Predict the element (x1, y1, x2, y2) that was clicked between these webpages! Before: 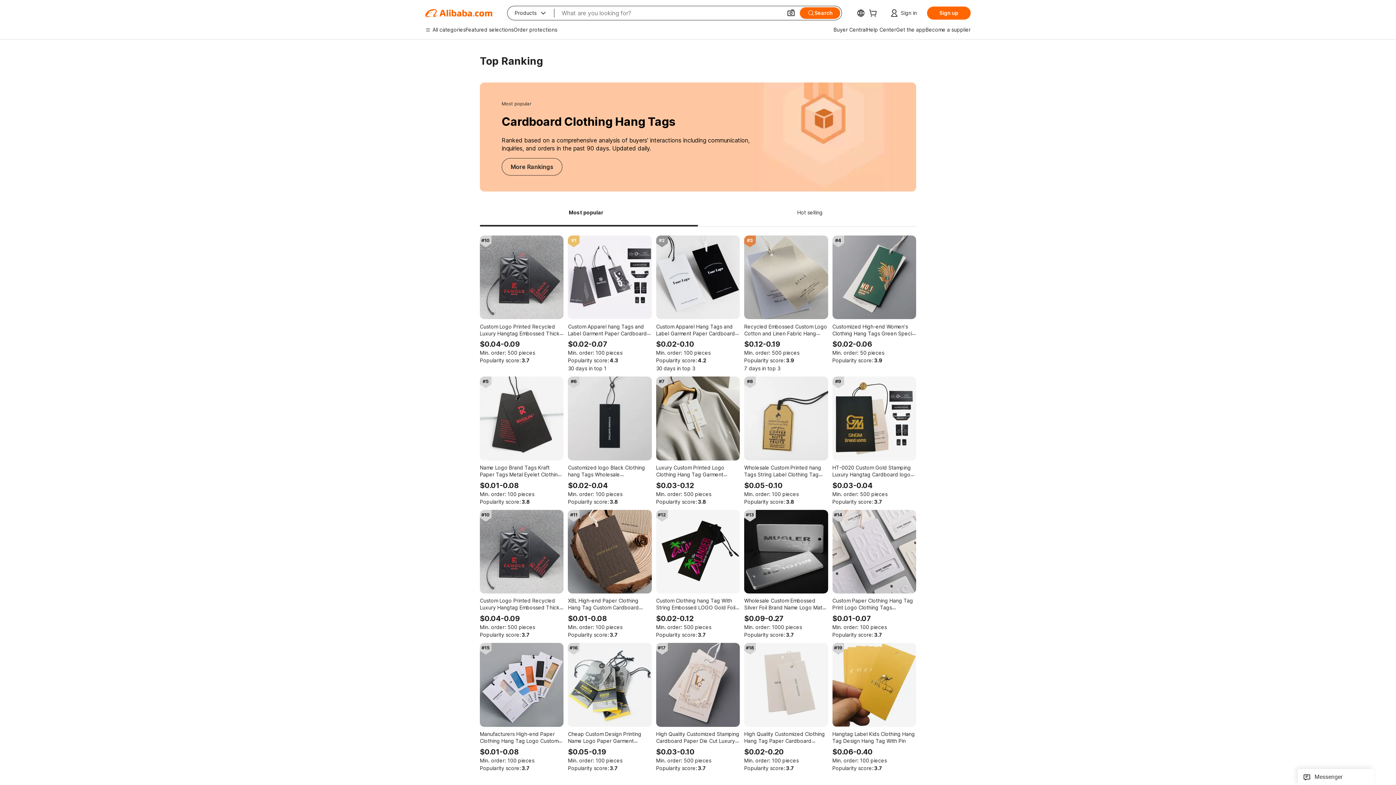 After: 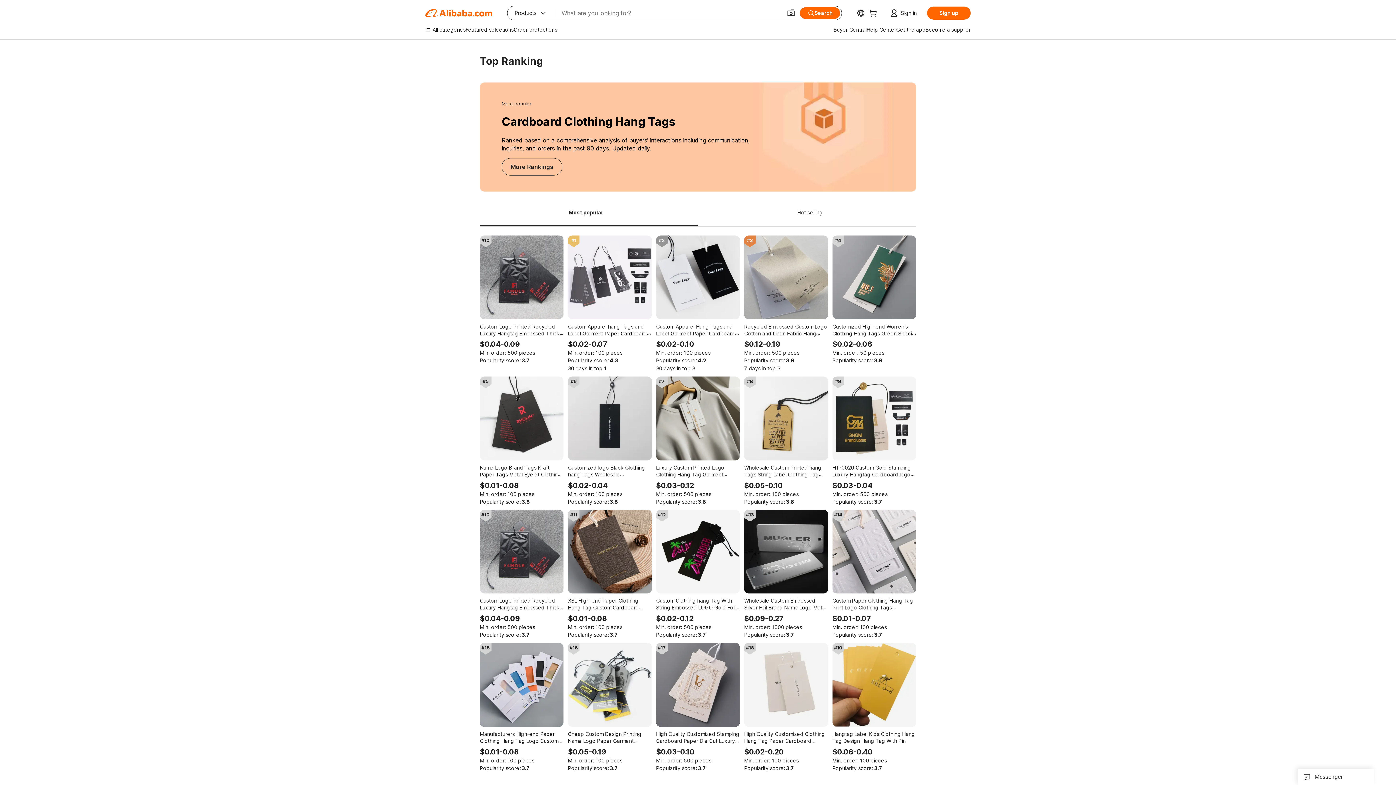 Action: bbox: (832, 235, 916, 364) label: #4
Customized High-end Women's Clothing Hang Tags Green Special Cardboard Foil Gold Embossed Custom Tag Hang
$0.02-0.06
Min. order:50 pieces
Popularity score:3.9